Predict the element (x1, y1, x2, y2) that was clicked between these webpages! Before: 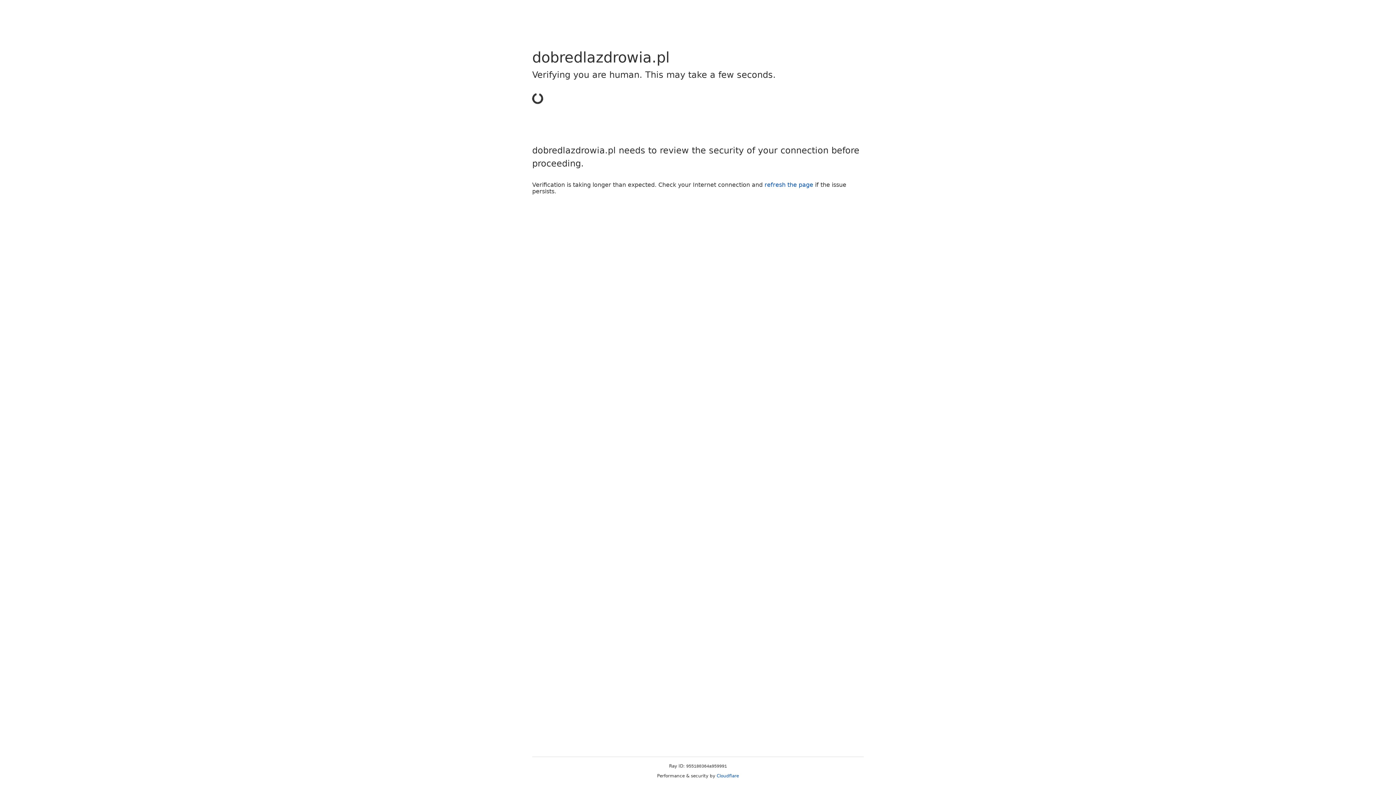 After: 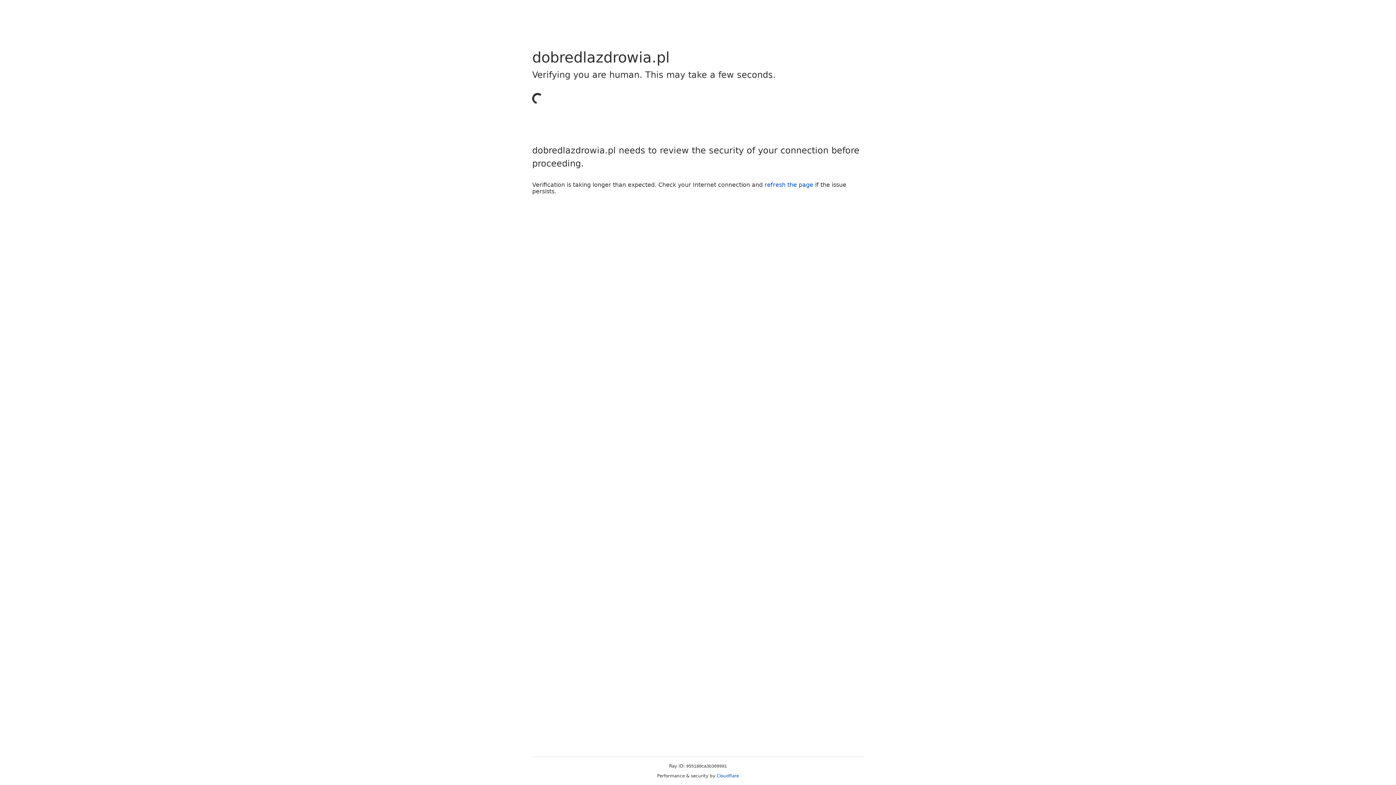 Action: label: Cloudflare bbox: (716, 773, 739, 778)